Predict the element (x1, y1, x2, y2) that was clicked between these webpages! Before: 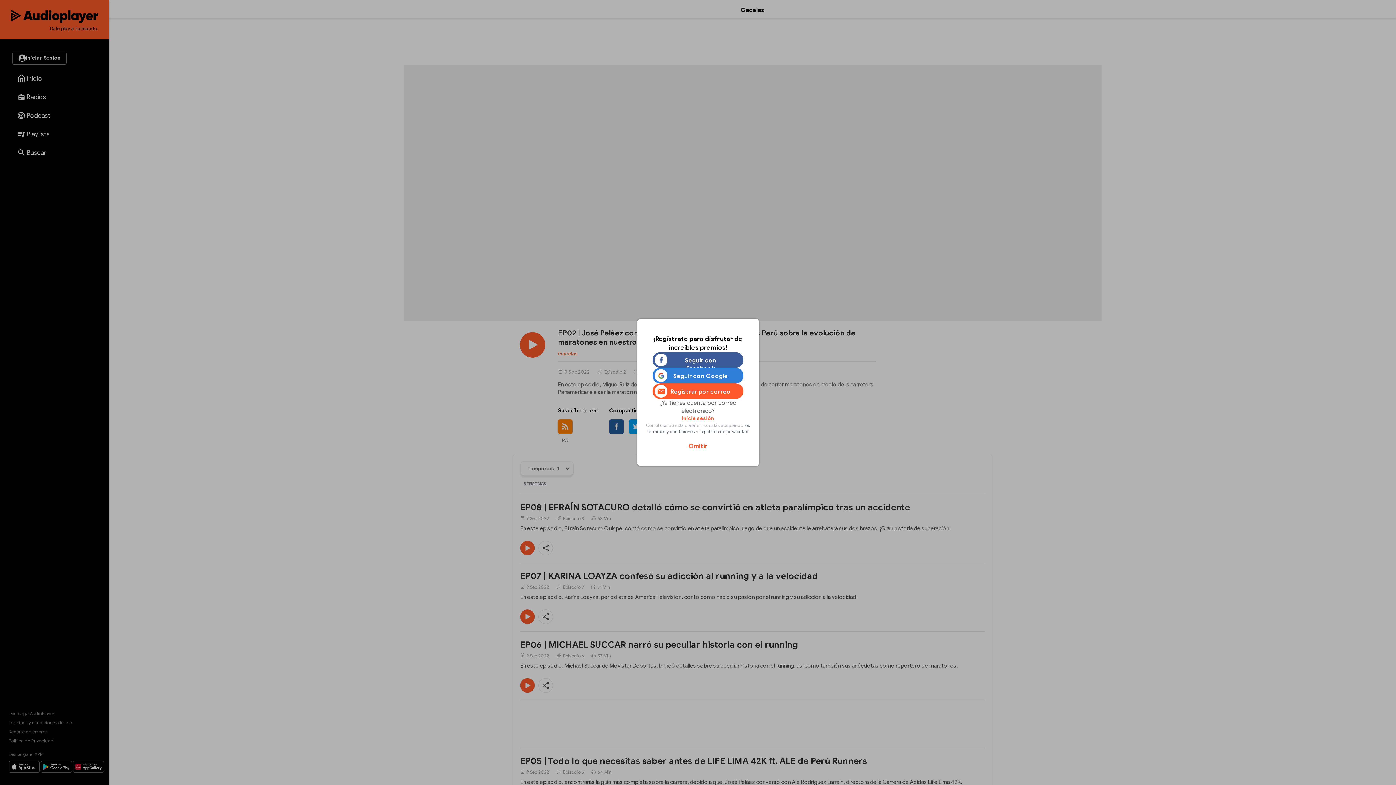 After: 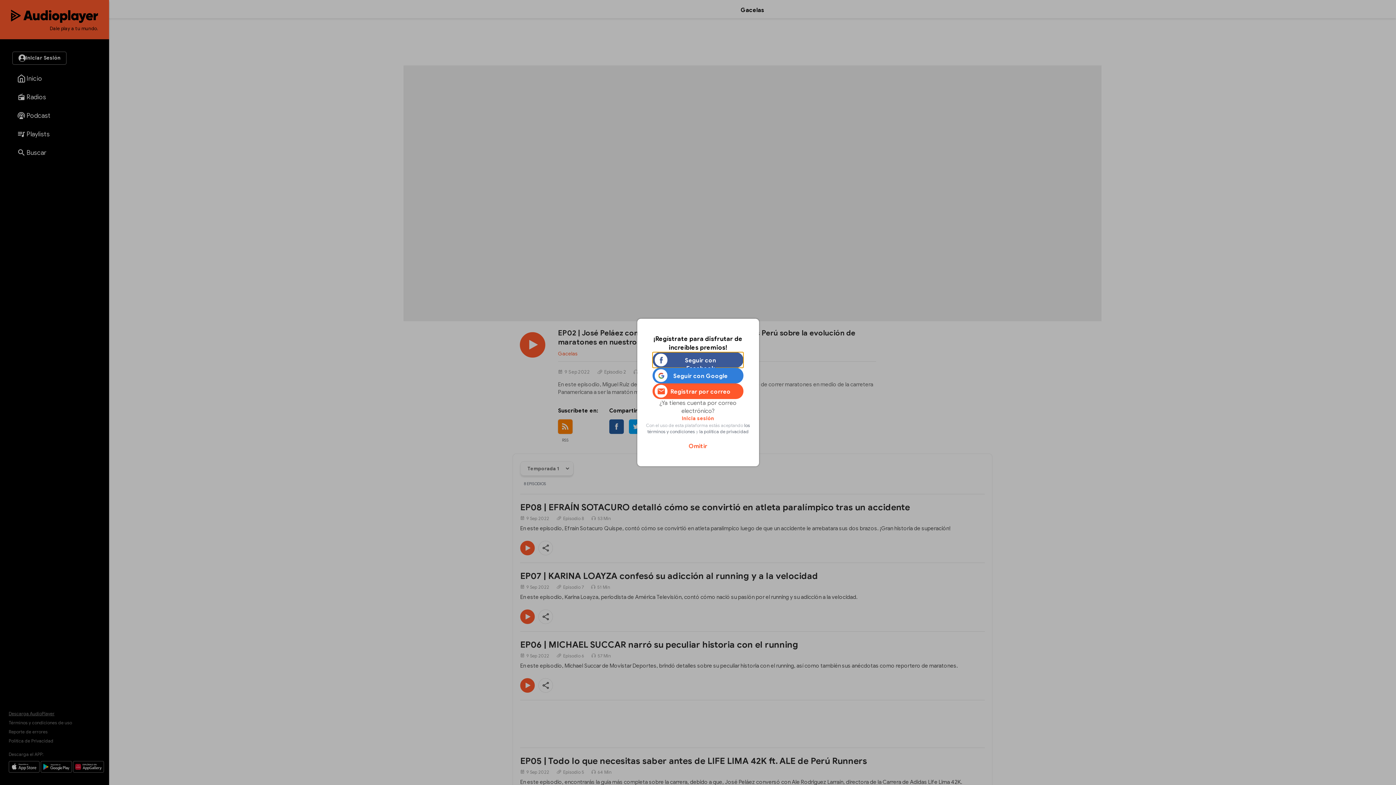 Action: label: Seguir con Facebook bbox: (652, 352, 743, 368)